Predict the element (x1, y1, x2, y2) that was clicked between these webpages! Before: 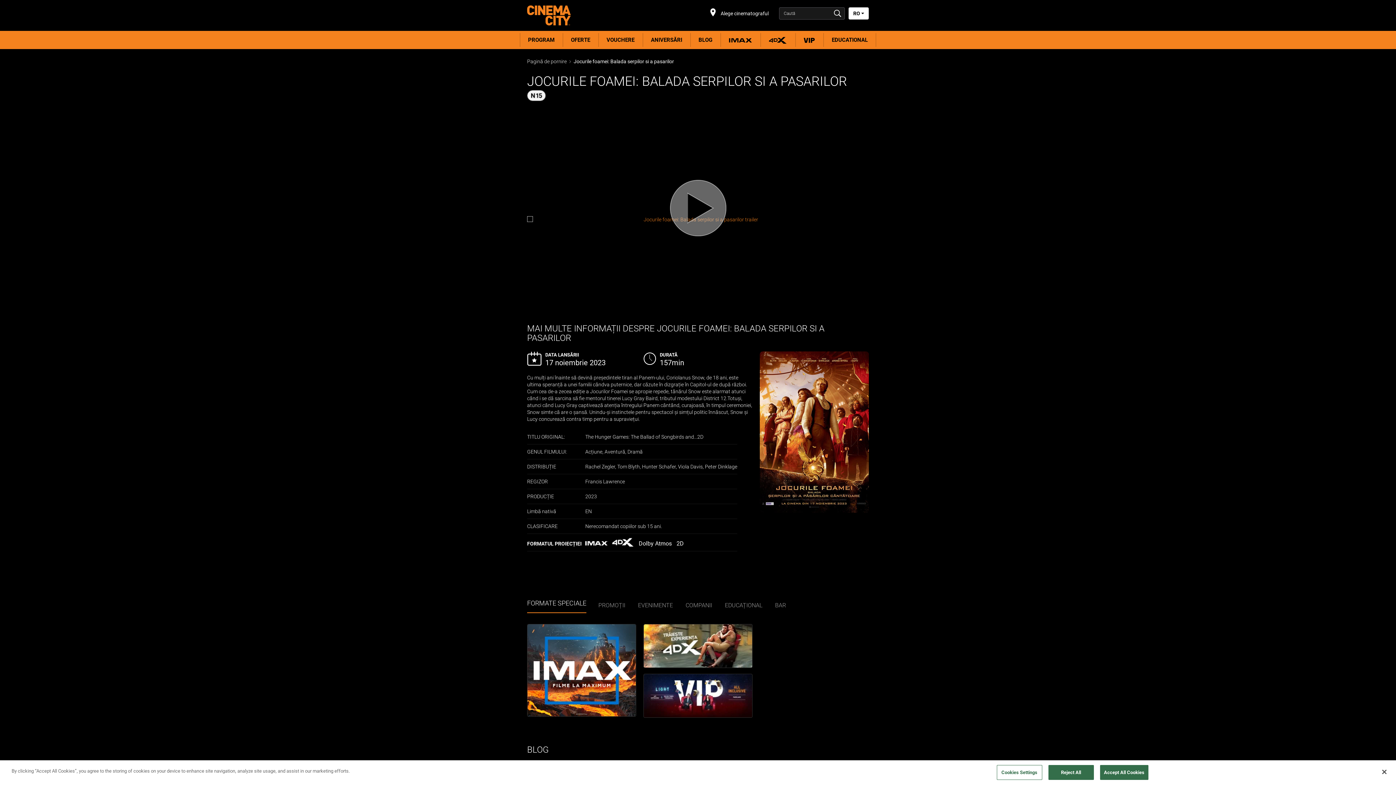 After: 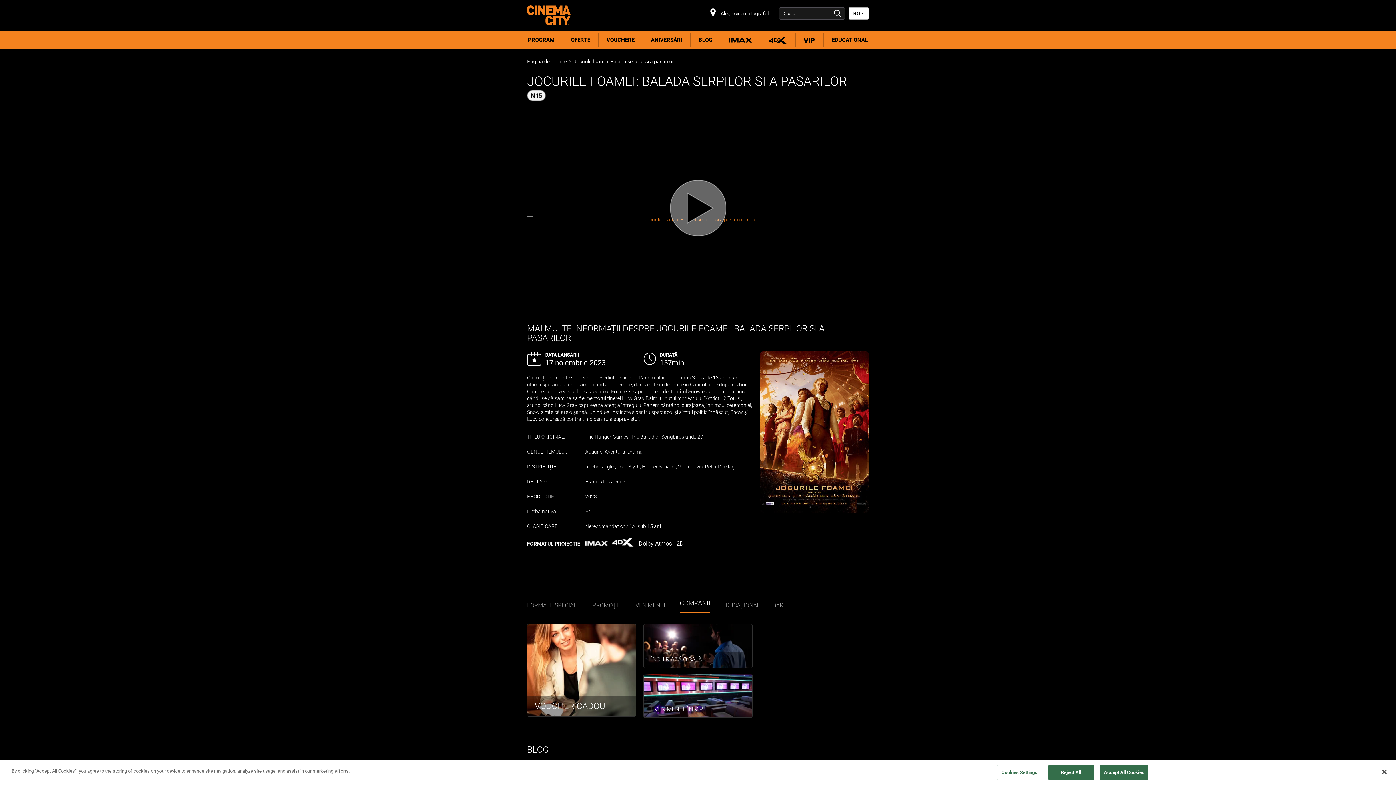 Action: label: COMPANII bbox: (685, 598, 721, 613)